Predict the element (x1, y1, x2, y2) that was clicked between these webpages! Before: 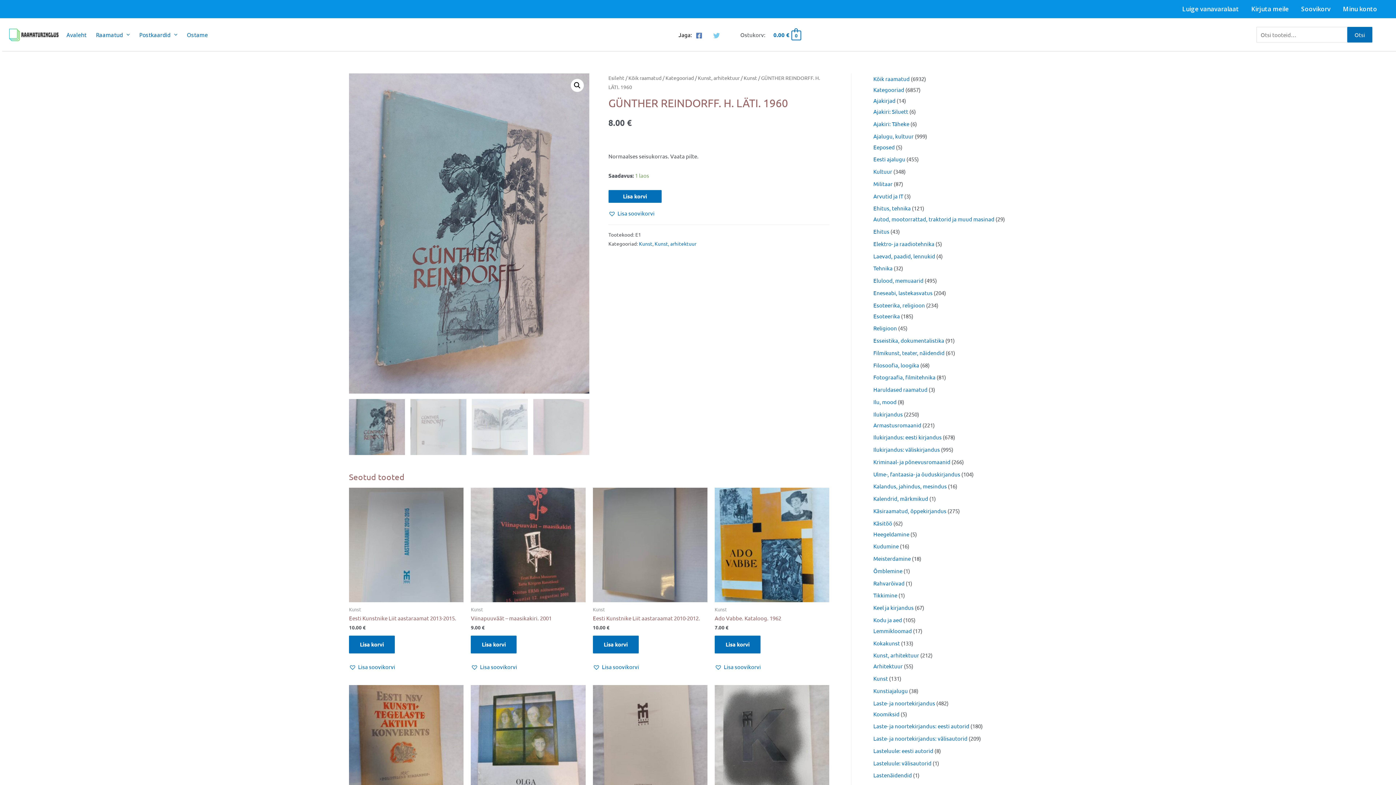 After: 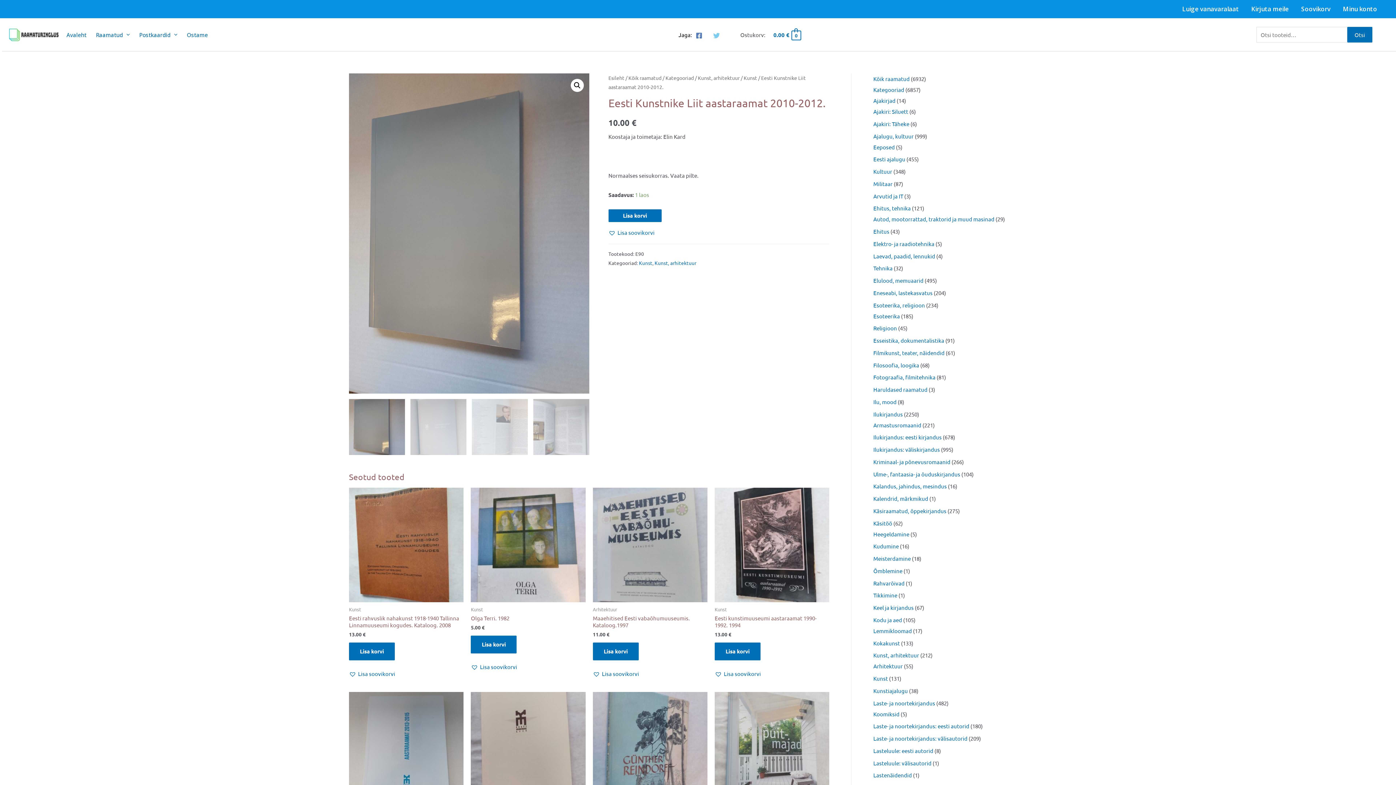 Action: bbox: (592, 615, 707, 621) label: Eesti Kunstnike Liit aastaraamat 2010-2012.